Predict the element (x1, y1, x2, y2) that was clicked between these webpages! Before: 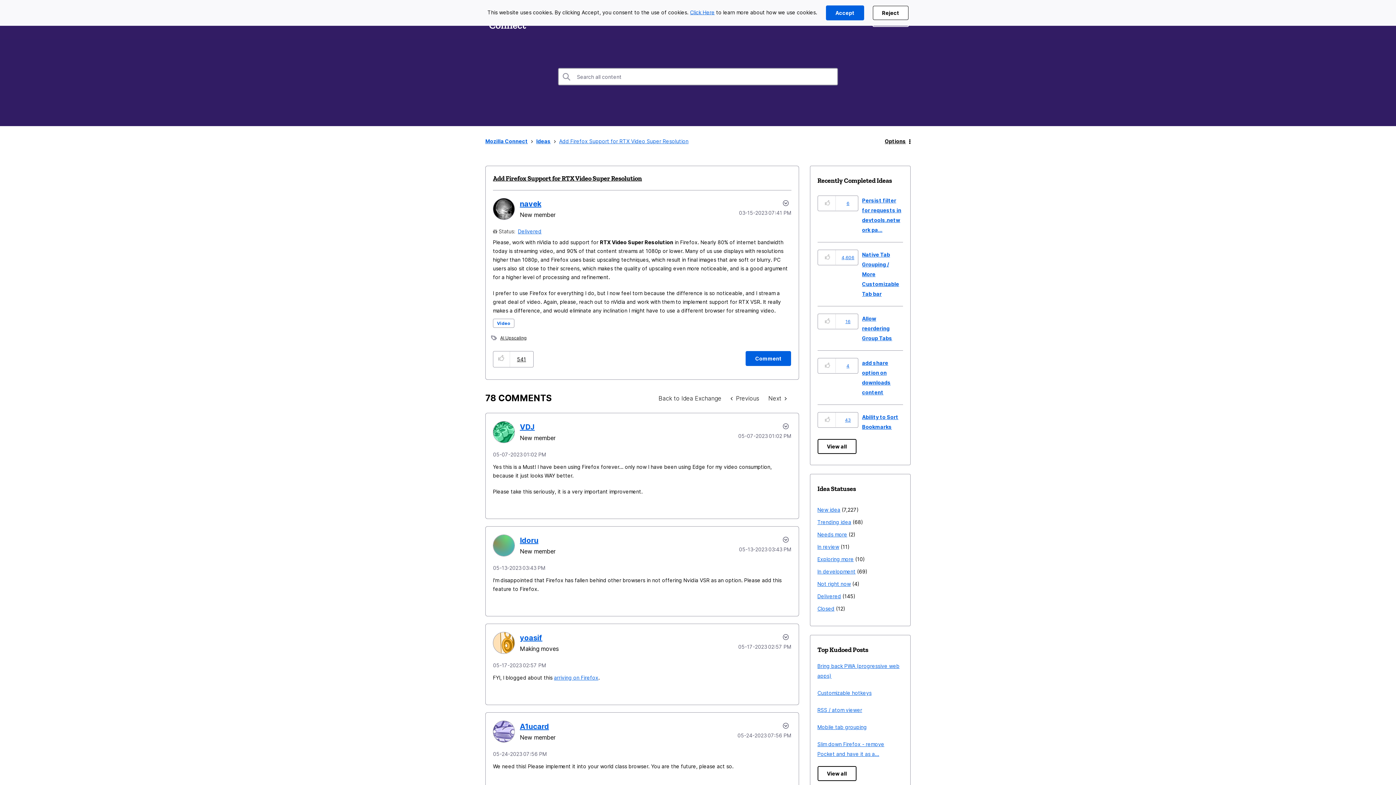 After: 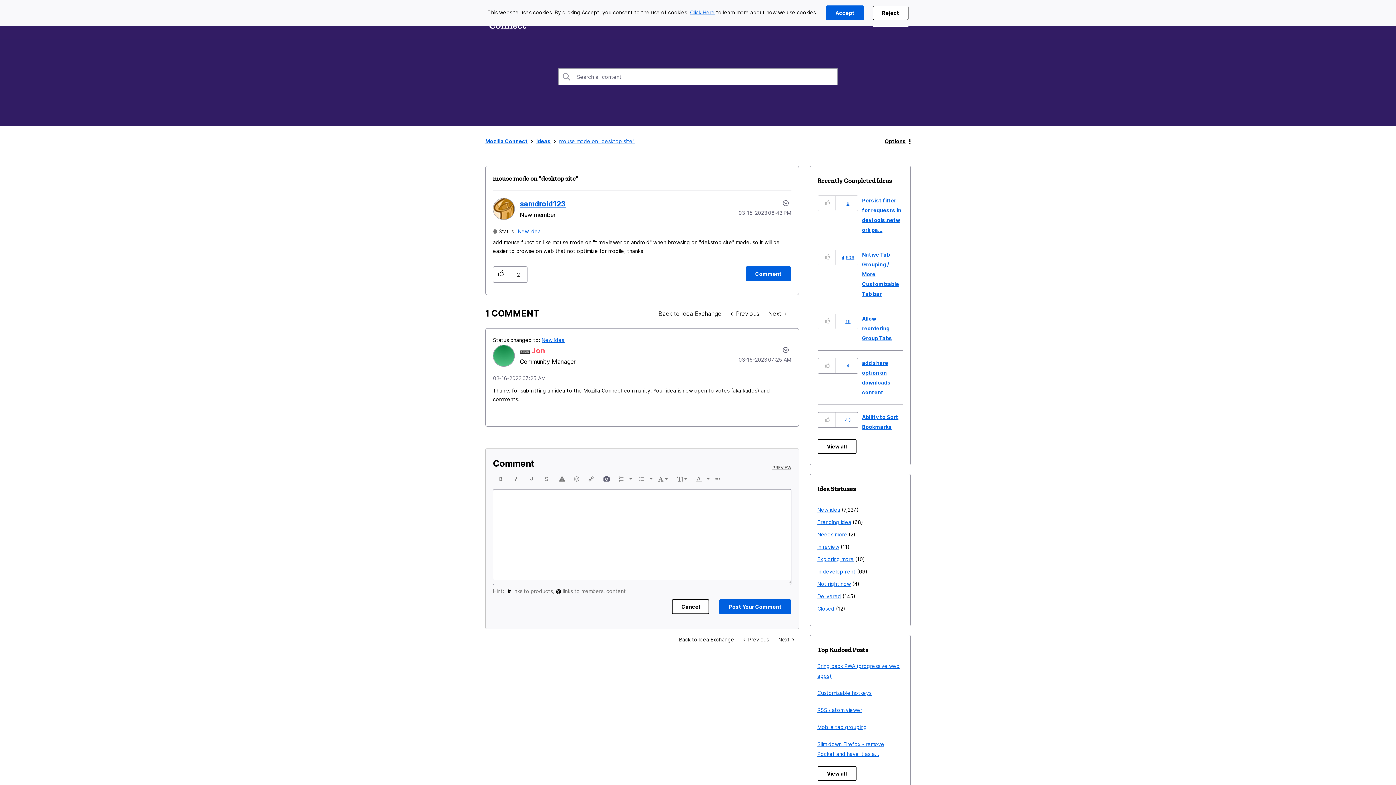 Action: bbox: (763, 392, 791, 404) label: Next 